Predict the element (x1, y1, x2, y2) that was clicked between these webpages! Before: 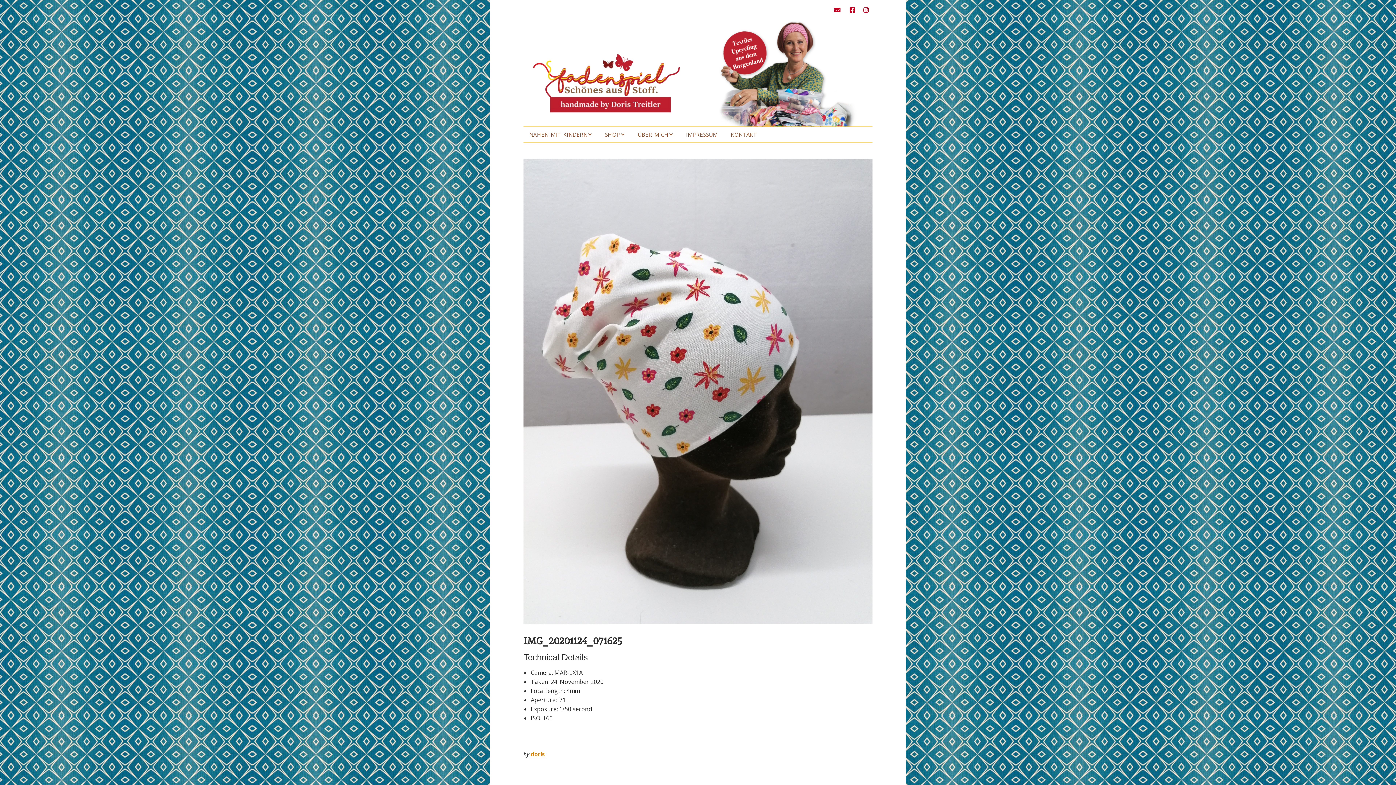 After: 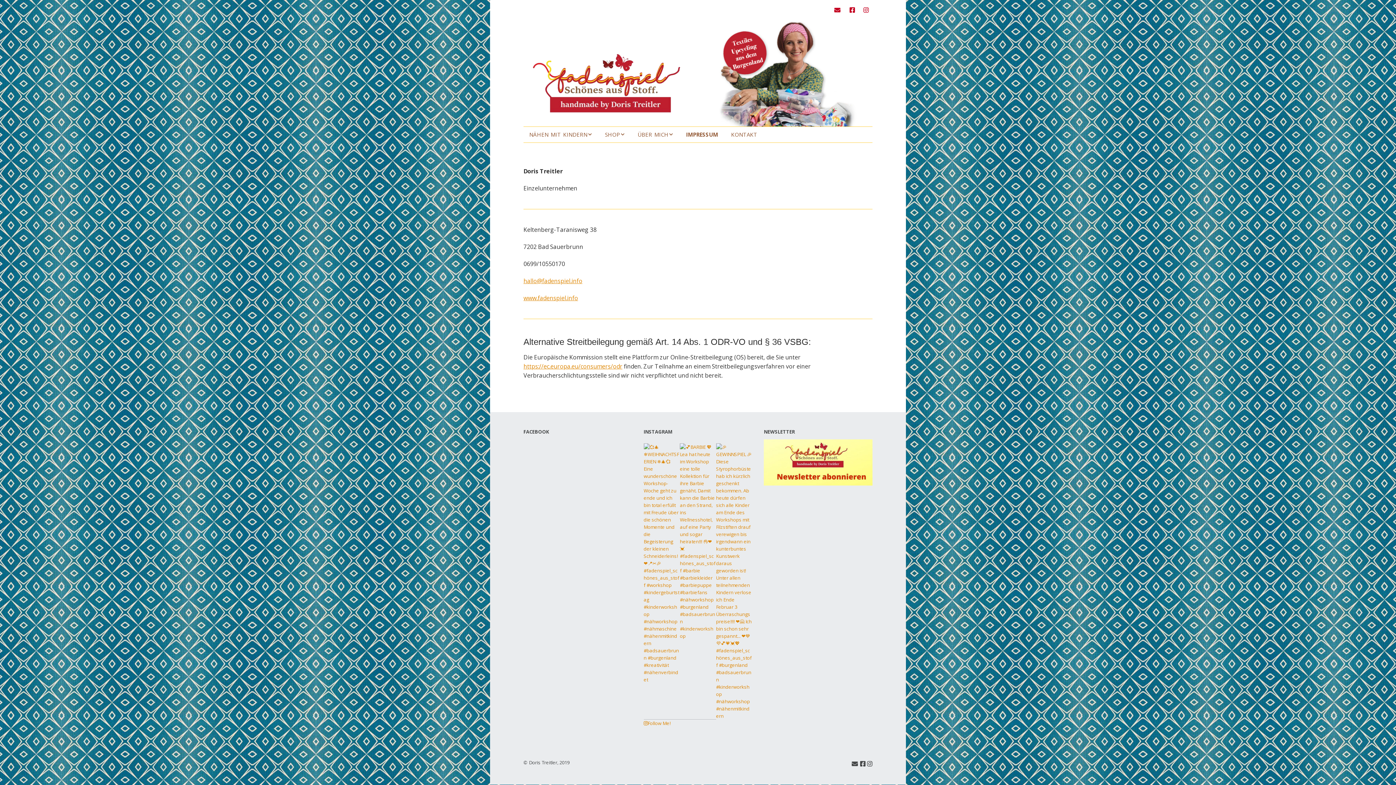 Action: label: IMPRESSUM bbox: (680, 127, 723, 142)